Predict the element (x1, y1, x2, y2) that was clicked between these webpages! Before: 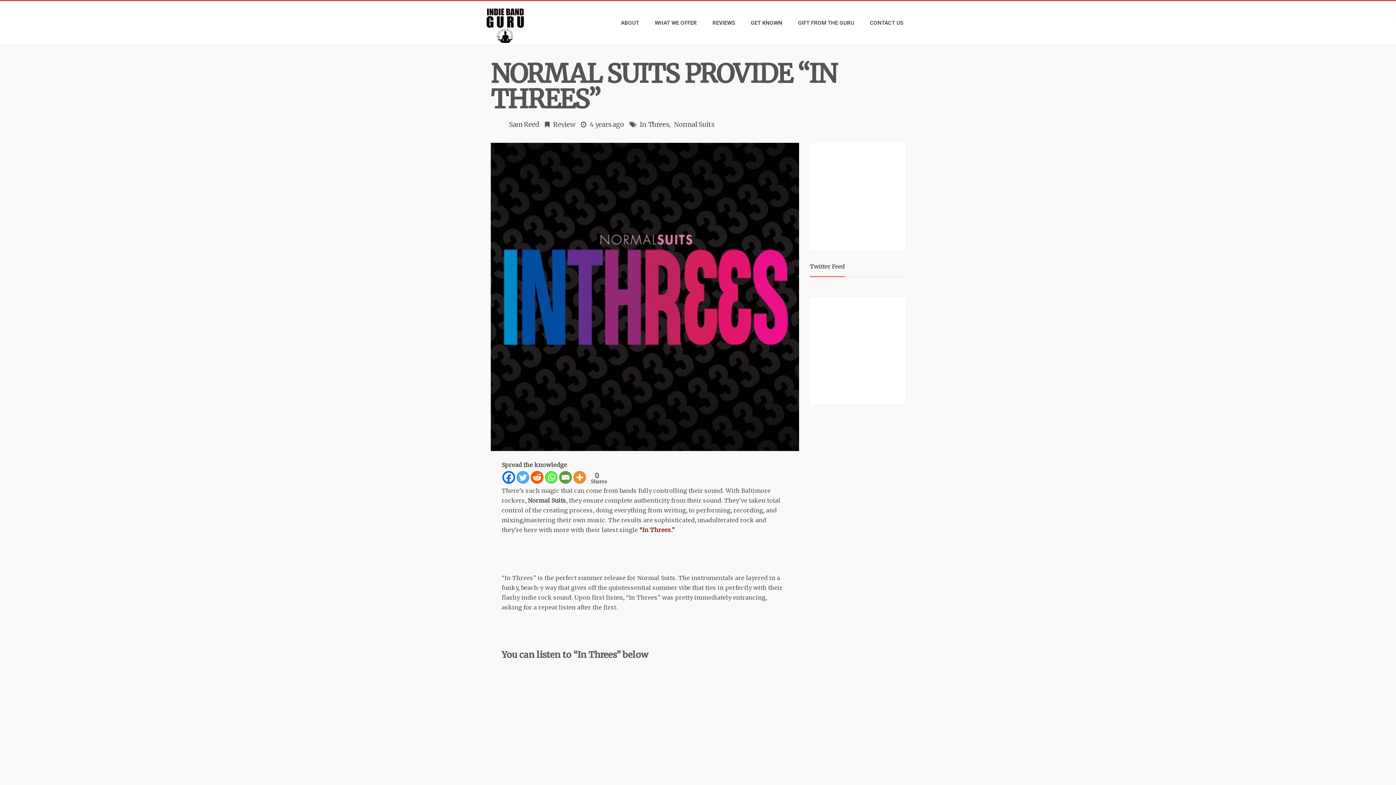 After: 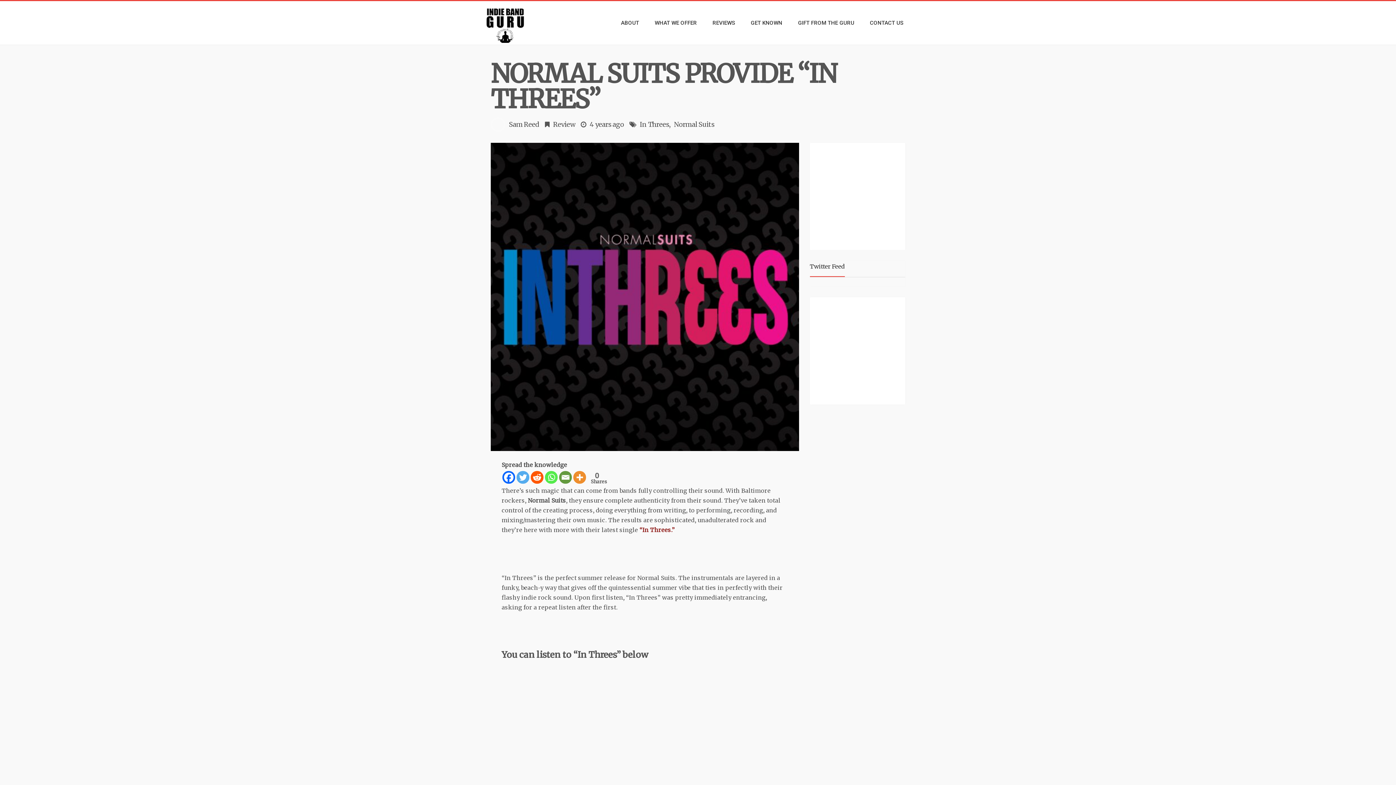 Action: bbox: (530, 471, 543, 483) label: Reddit